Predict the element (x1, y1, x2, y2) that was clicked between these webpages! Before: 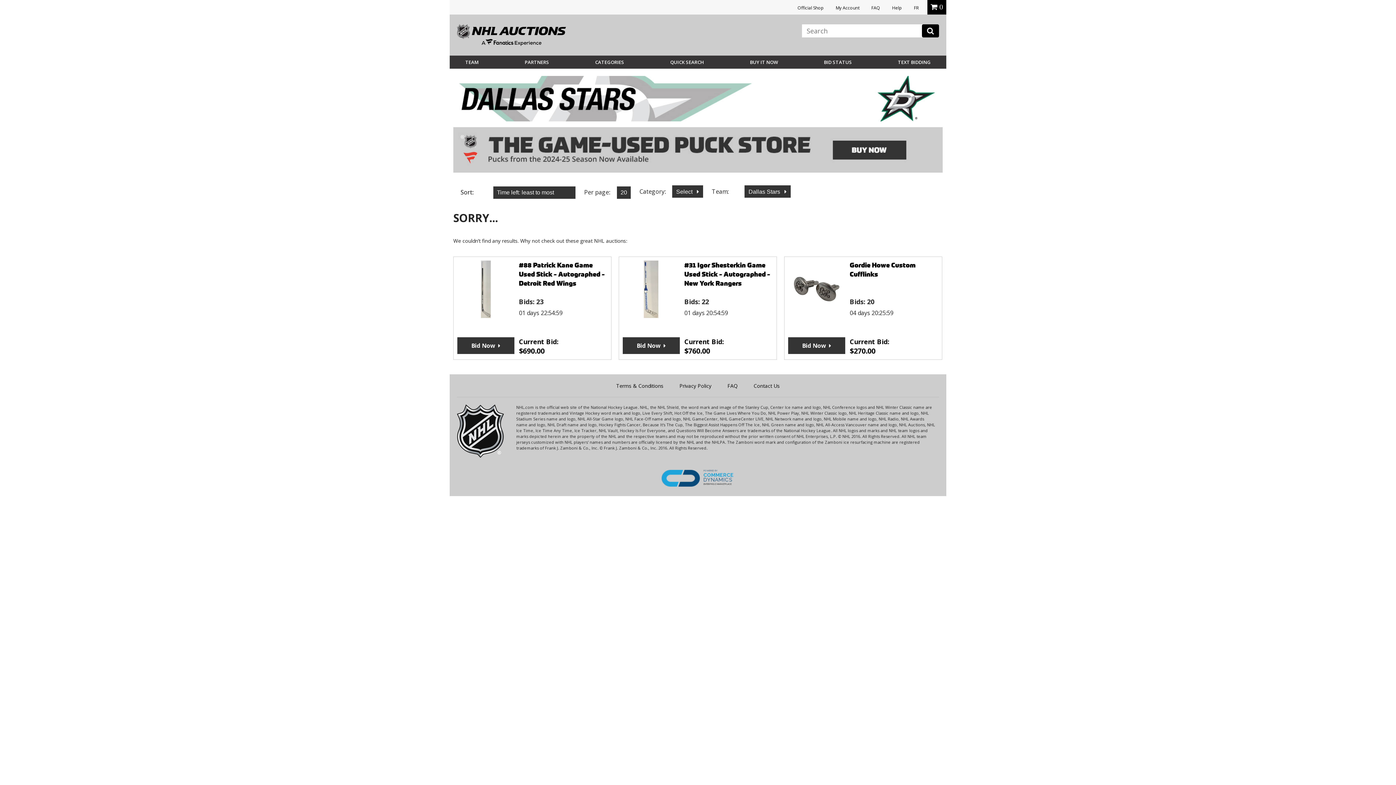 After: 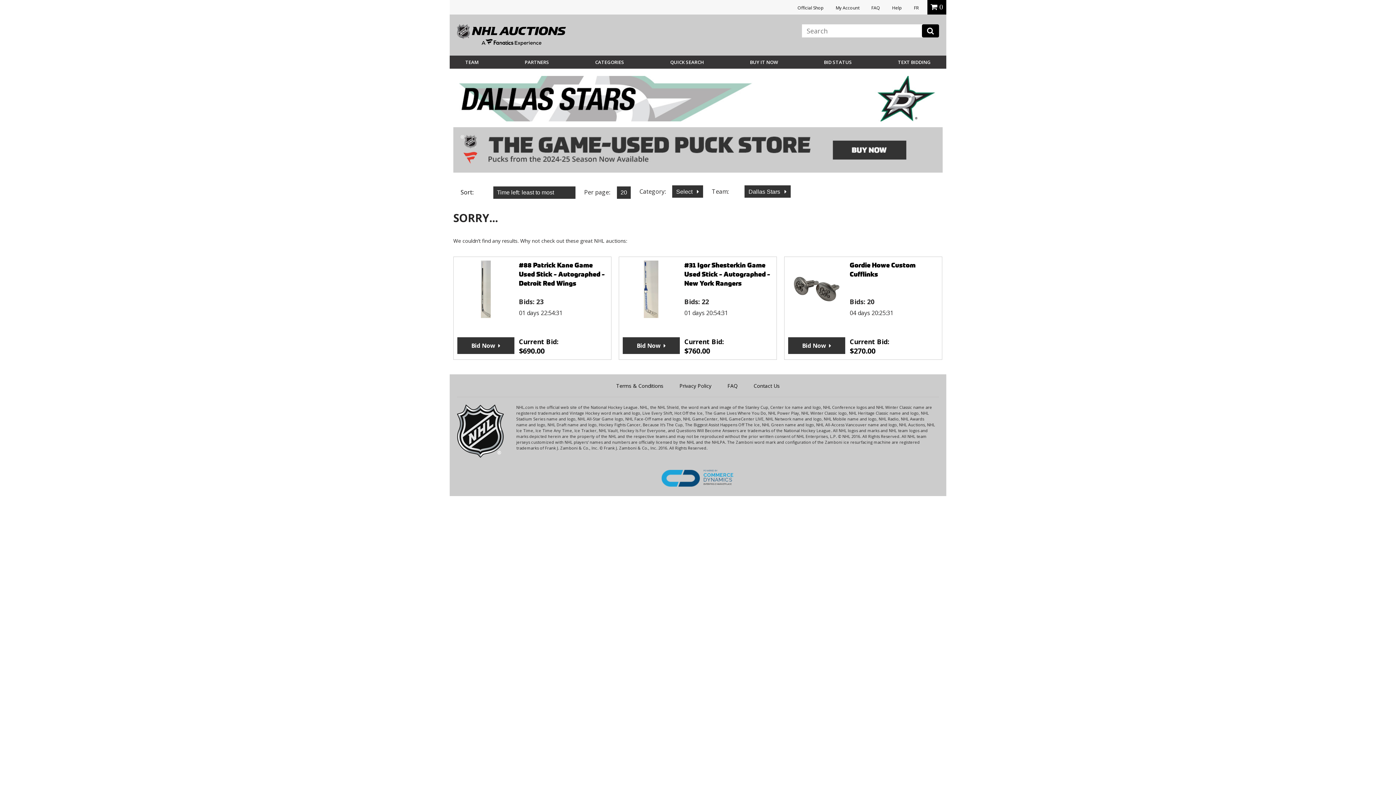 Action: bbox: (670, 53, 704, 71) label: QUICK SEARCH